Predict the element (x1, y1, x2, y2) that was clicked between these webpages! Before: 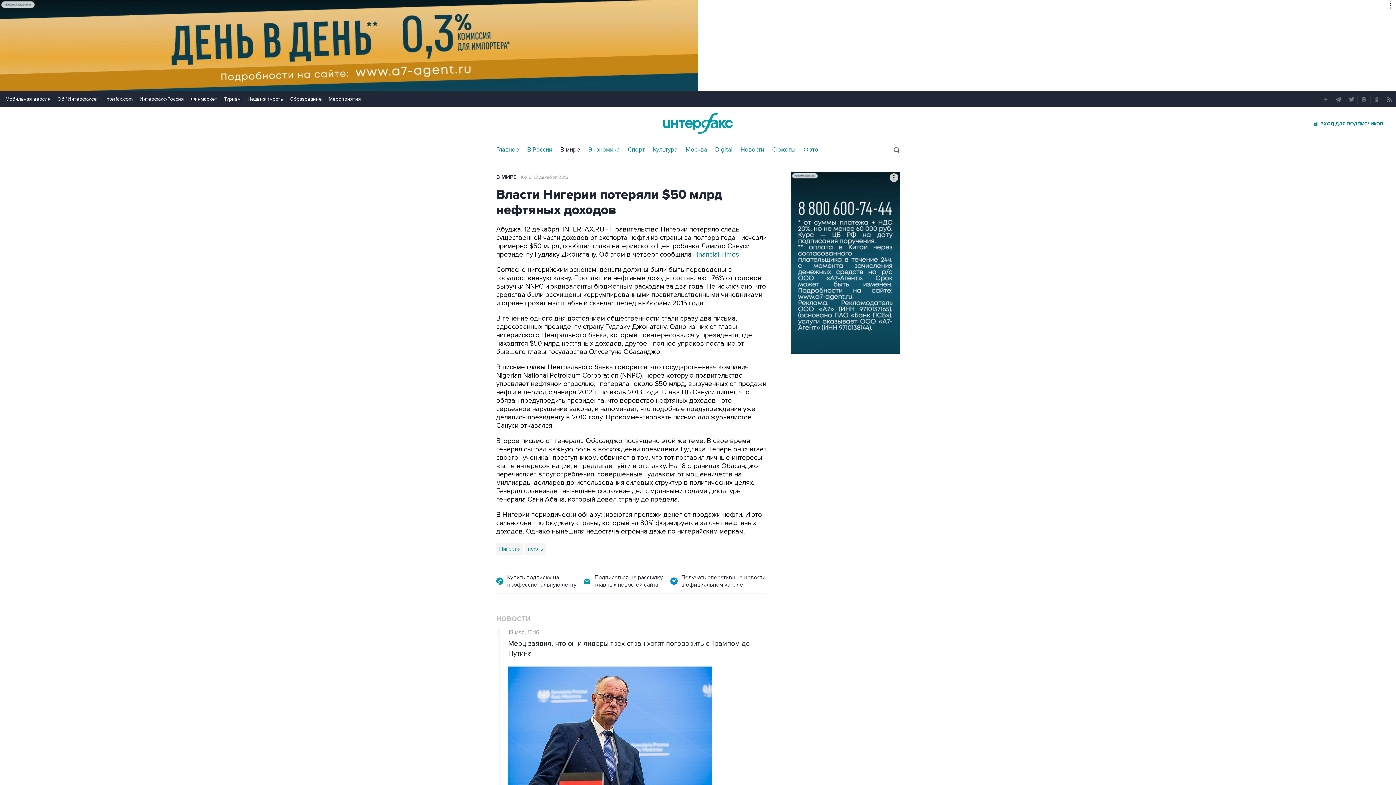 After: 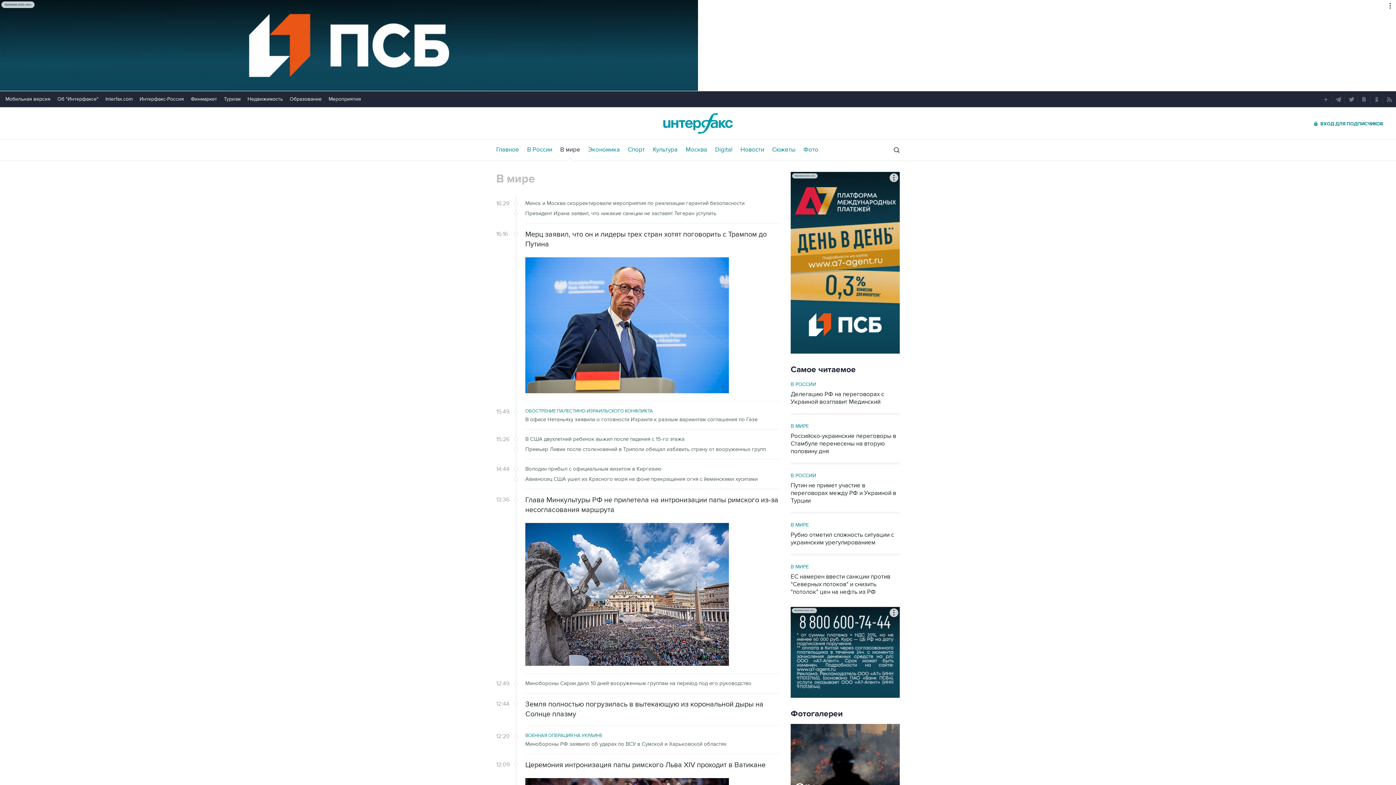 Action: label: В МИРЕ bbox: (496, 173, 516, 180)